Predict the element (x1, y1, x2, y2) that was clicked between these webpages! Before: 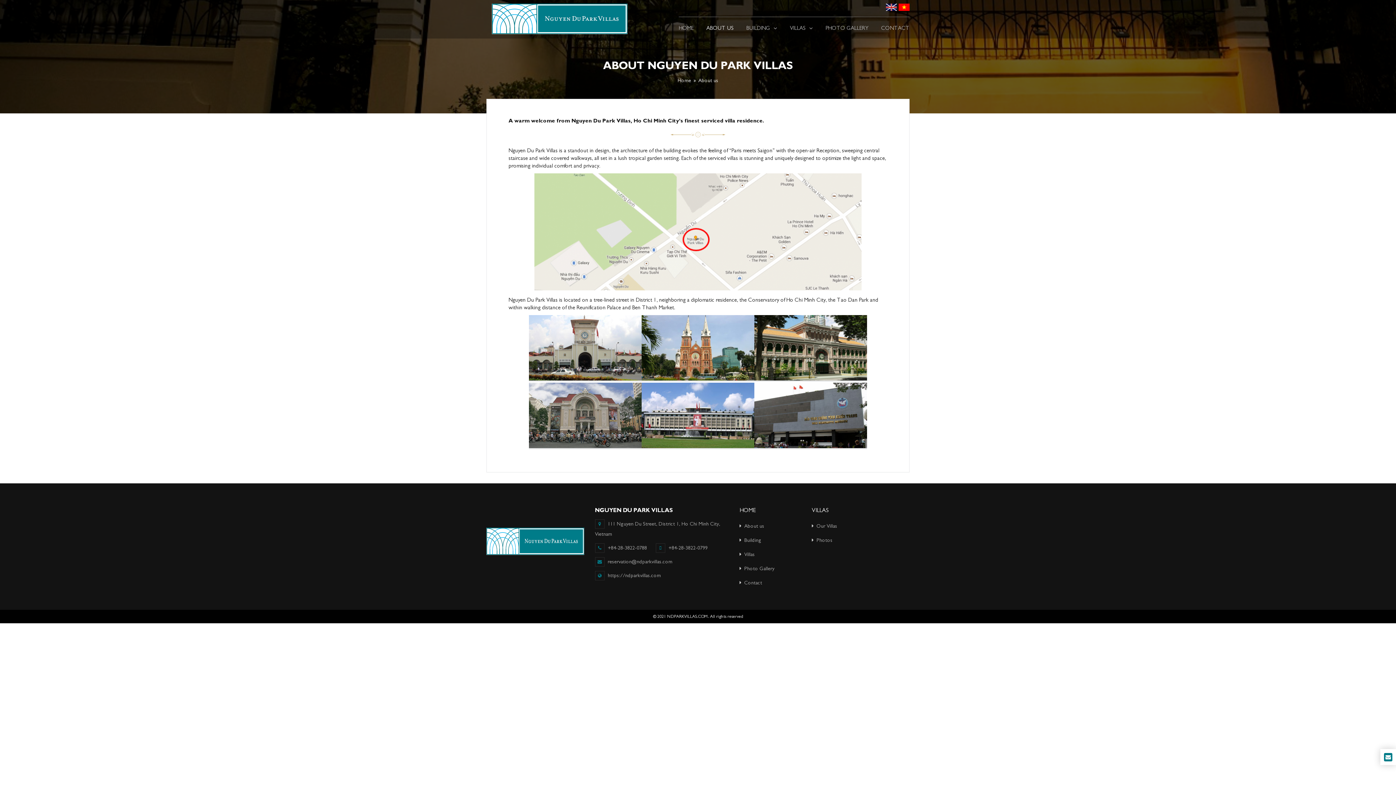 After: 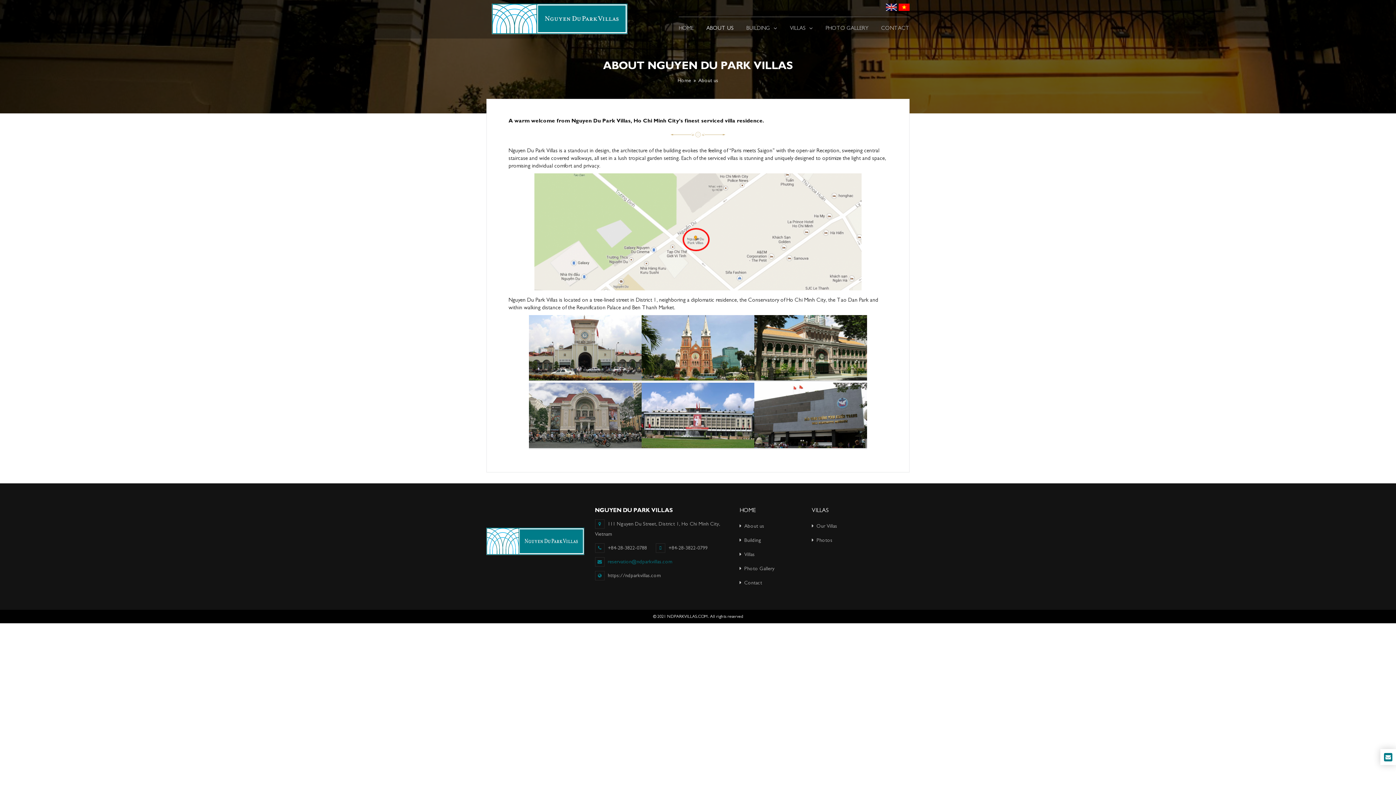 Action: bbox: (595, 557, 672, 567) label:  reservation@ndparkvillas.com